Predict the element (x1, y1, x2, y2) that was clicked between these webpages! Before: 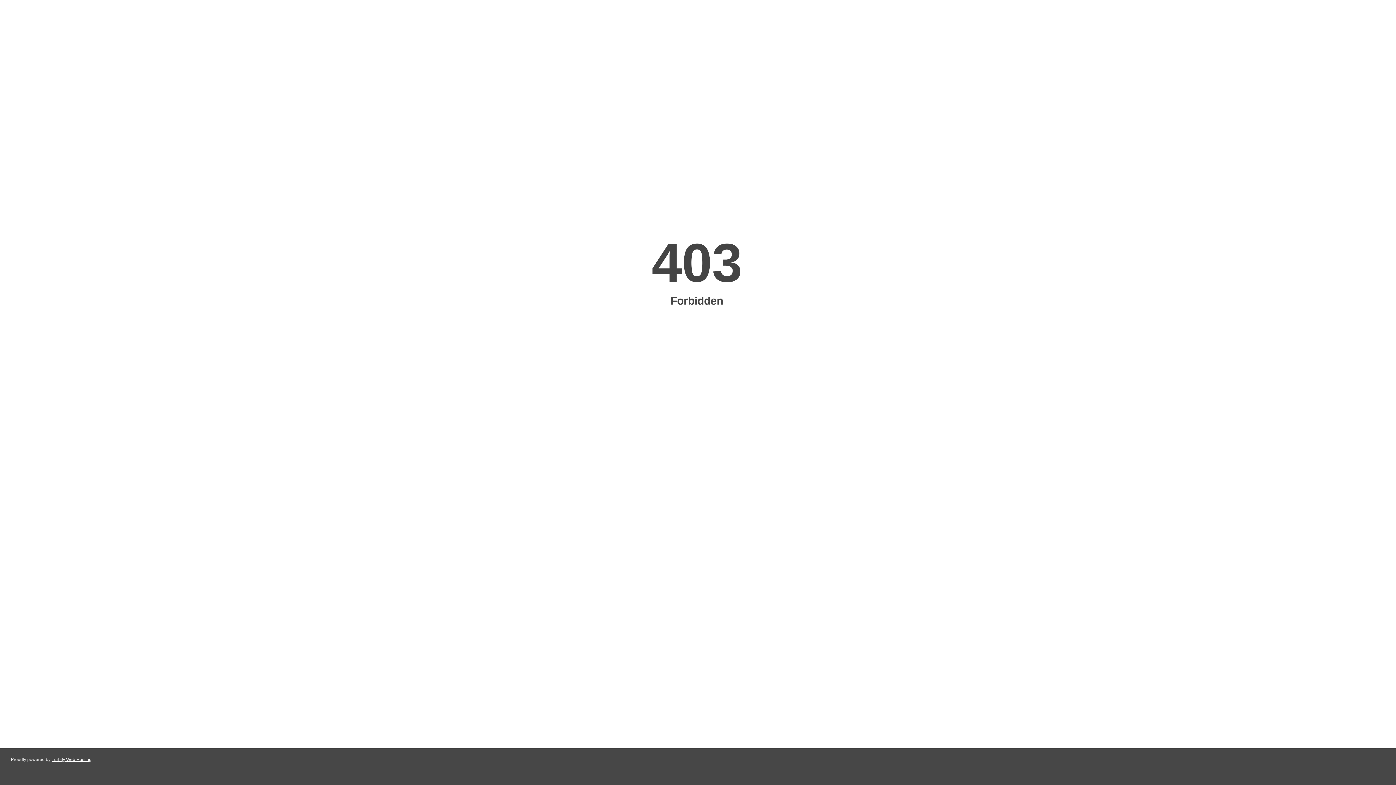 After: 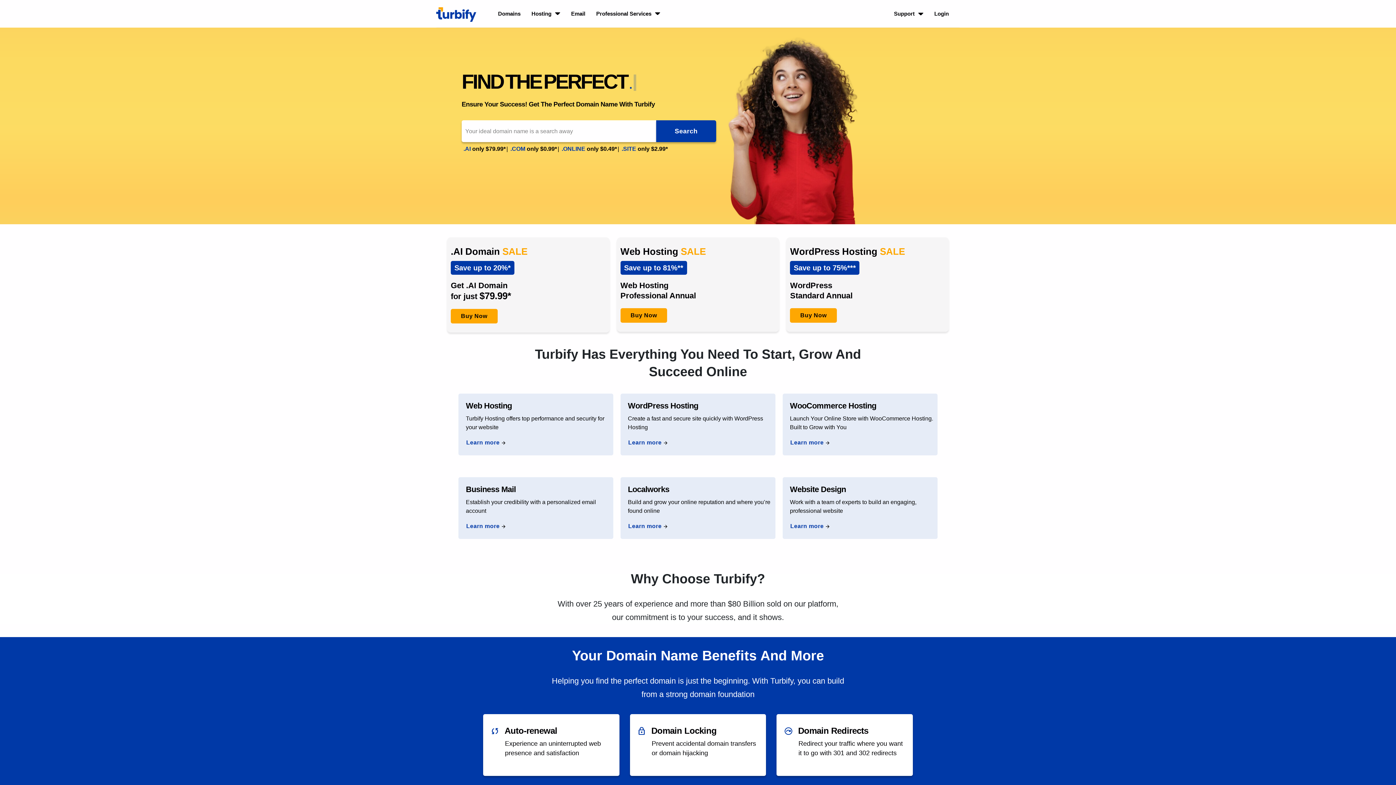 Action: label: Turbify Web Hosting bbox: (51, 757, 91, 762)